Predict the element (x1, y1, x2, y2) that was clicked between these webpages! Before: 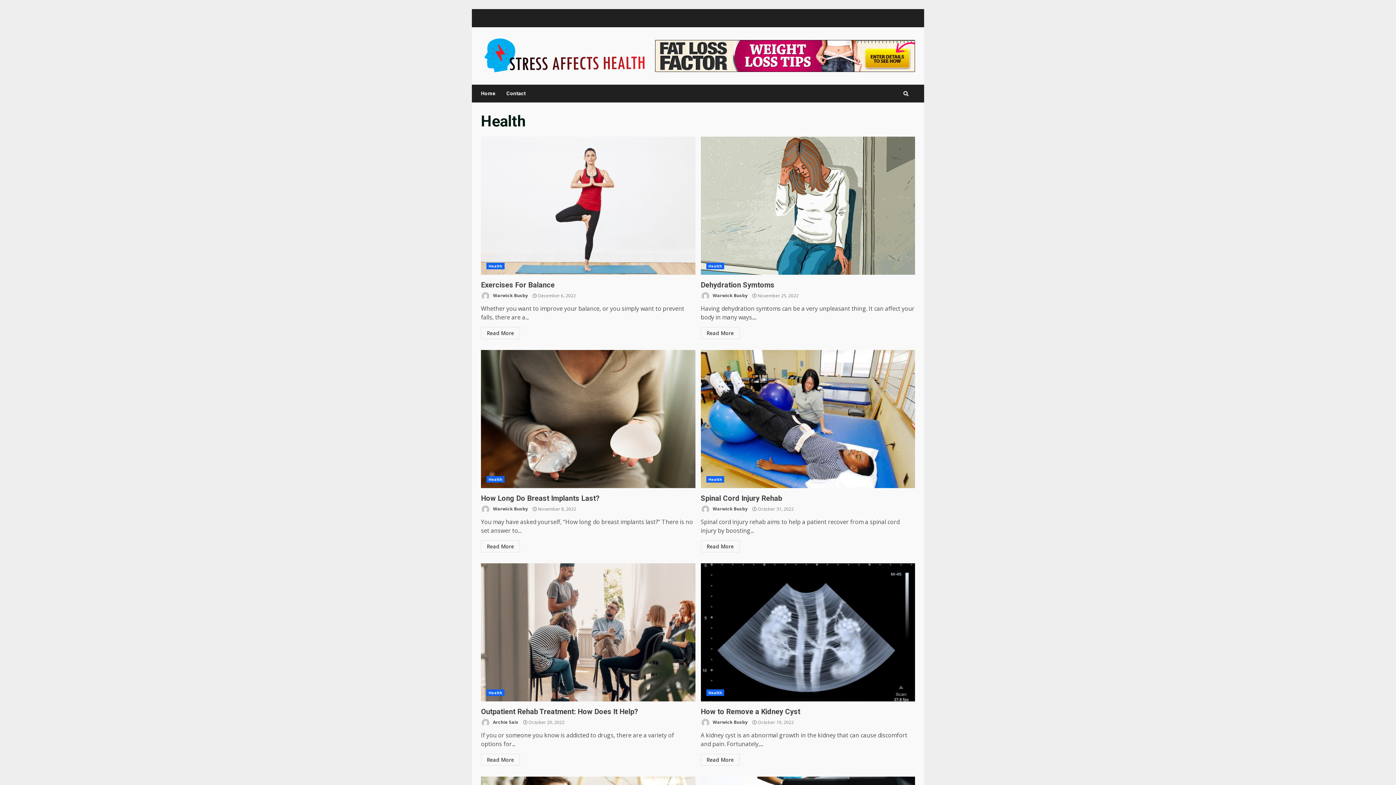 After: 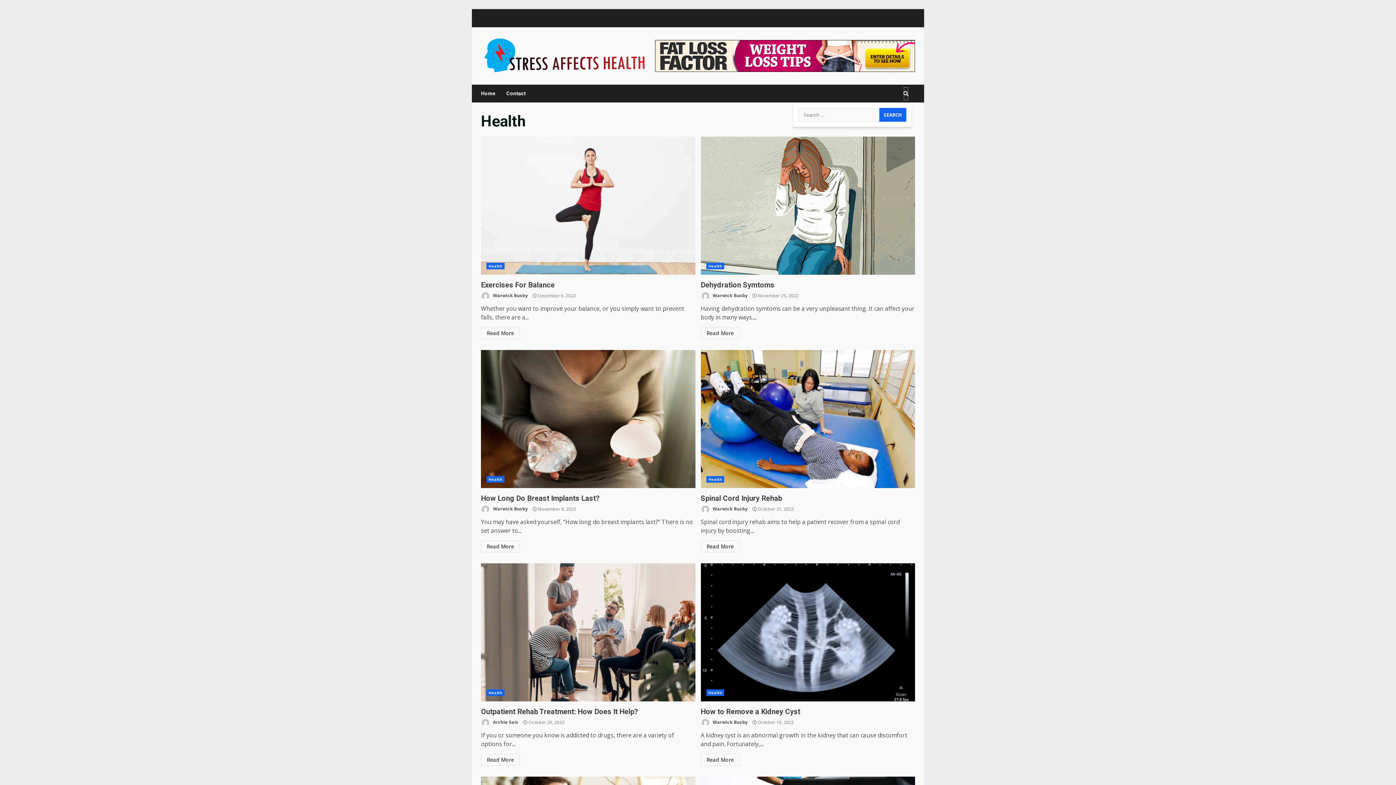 Action: bbox: (903, 86, 908, 100)